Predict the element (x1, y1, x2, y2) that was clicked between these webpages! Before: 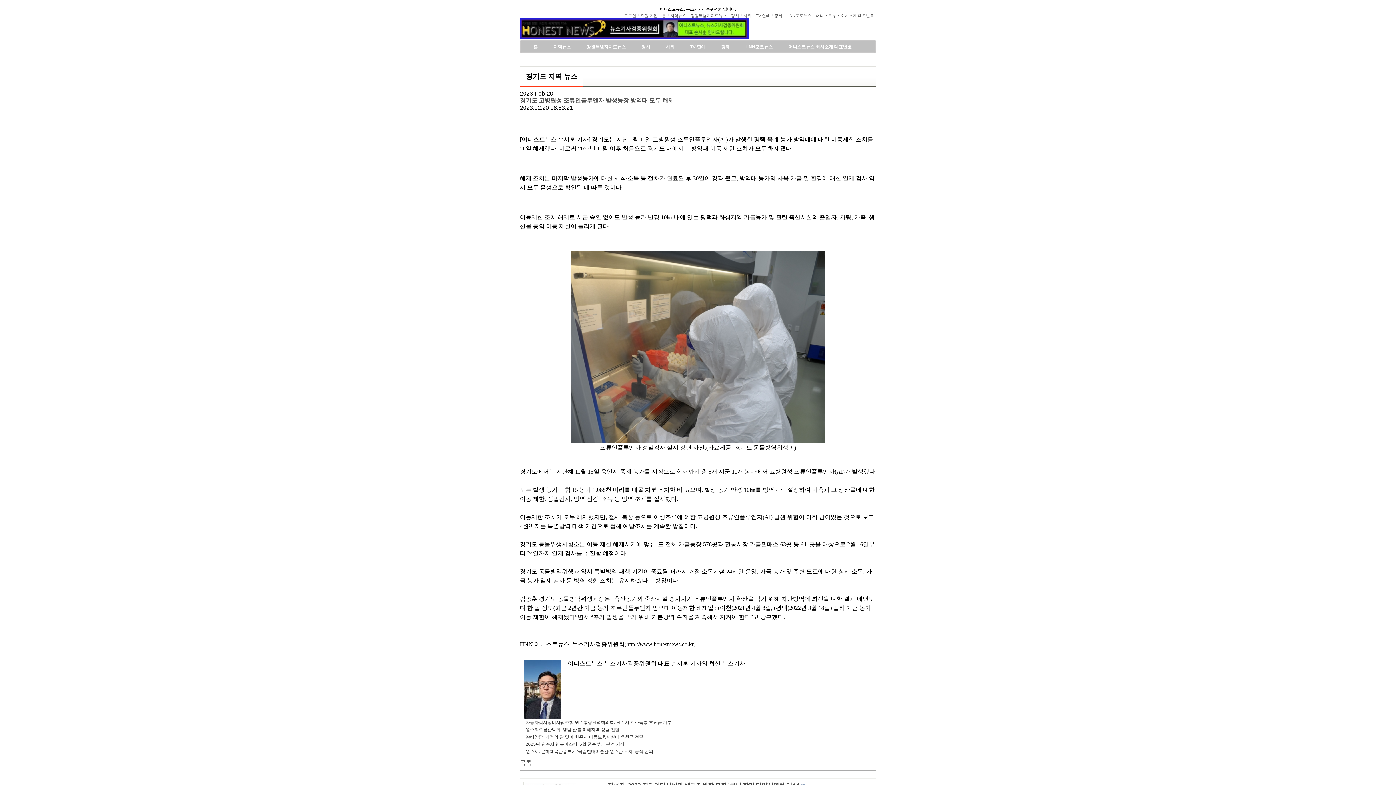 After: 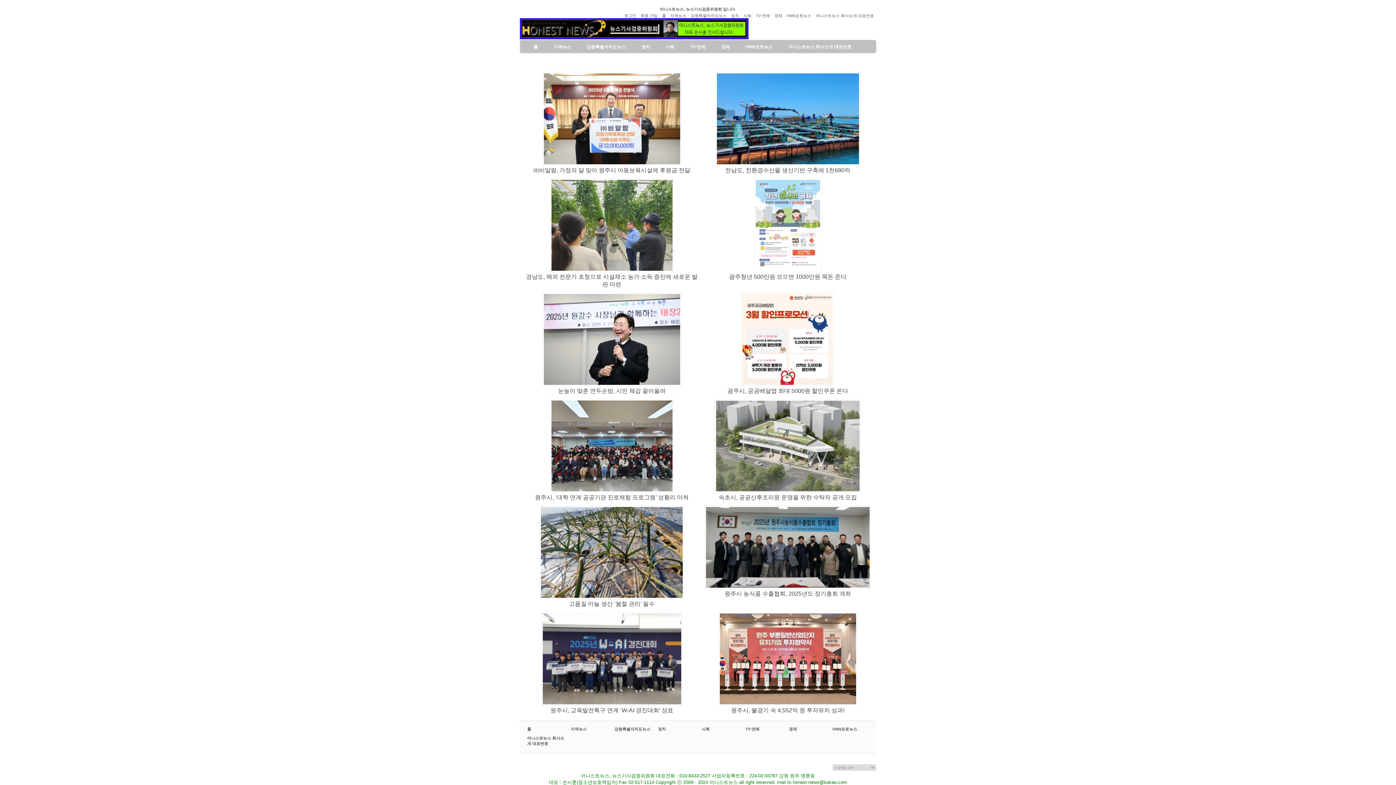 Action: label: 홈 bbox: (526, 40, 545, 54)